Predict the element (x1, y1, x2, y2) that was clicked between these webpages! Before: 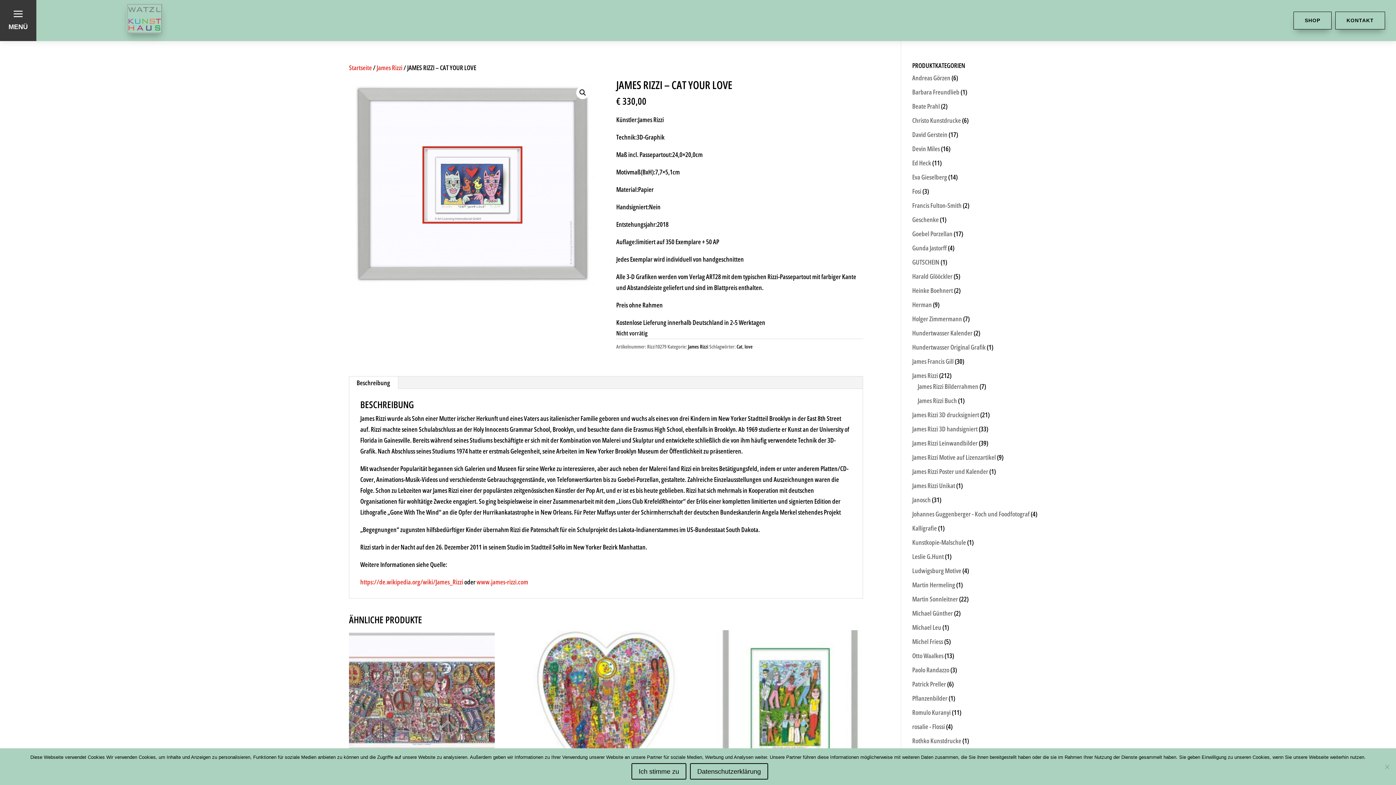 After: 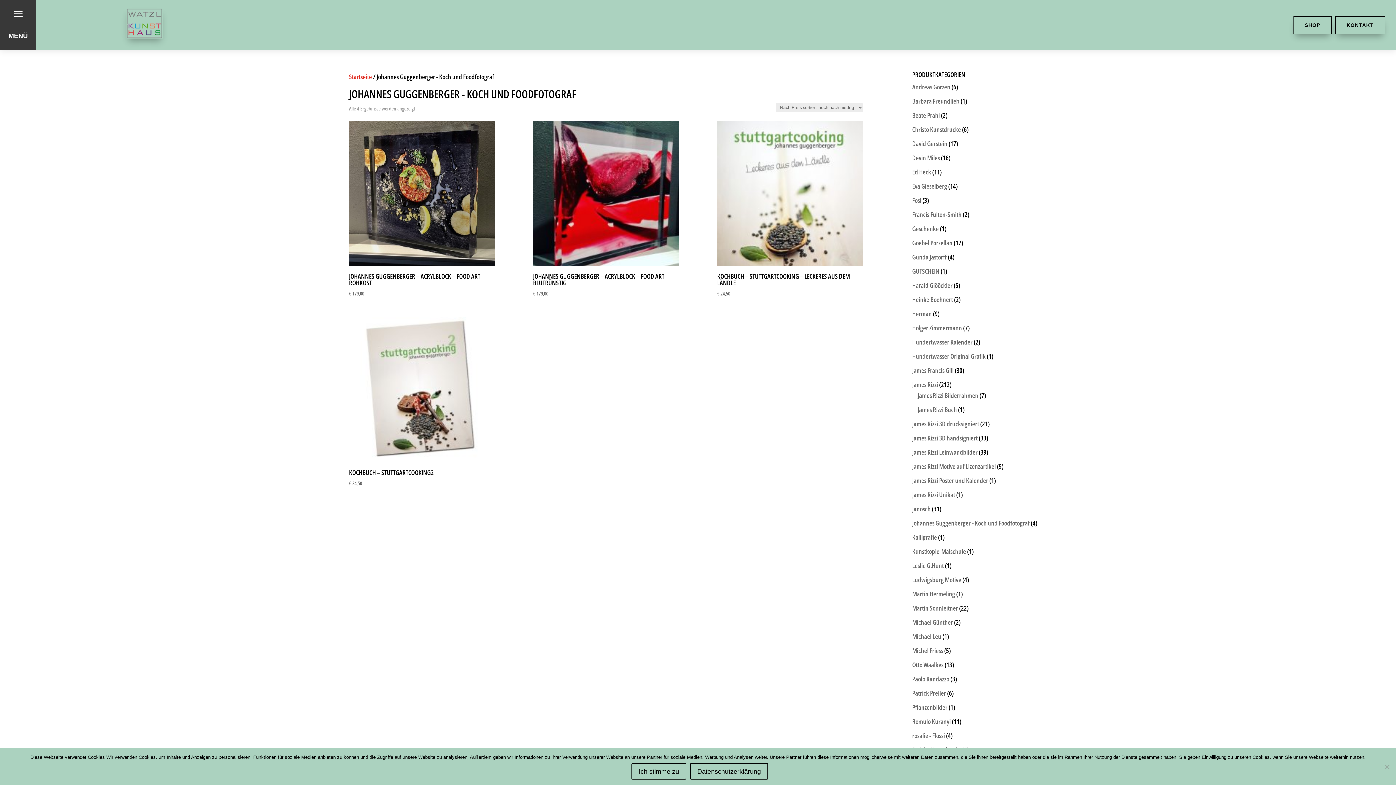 Action: label: Johannes Guggenberger - Koch und Foodfotograf bbox: (912, 509, 1029, 518)